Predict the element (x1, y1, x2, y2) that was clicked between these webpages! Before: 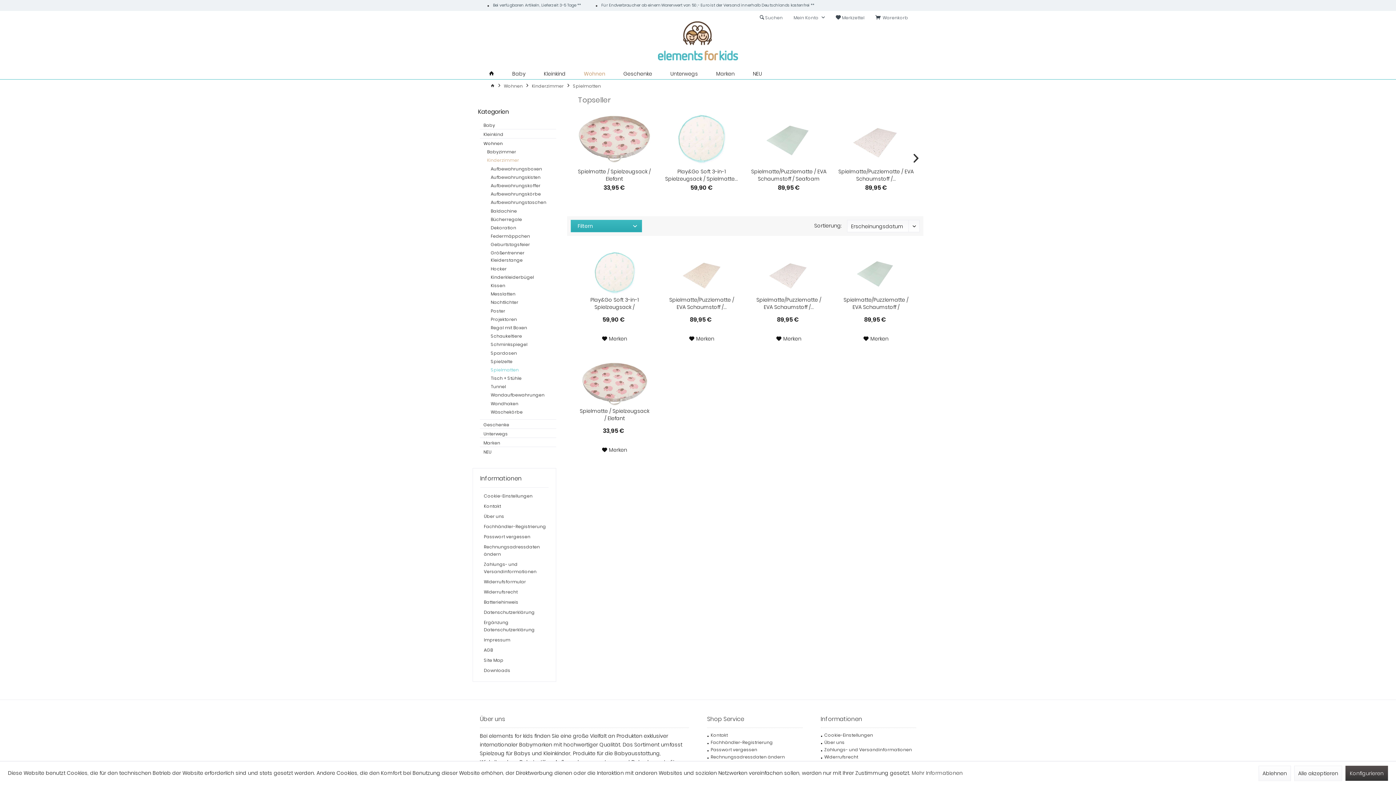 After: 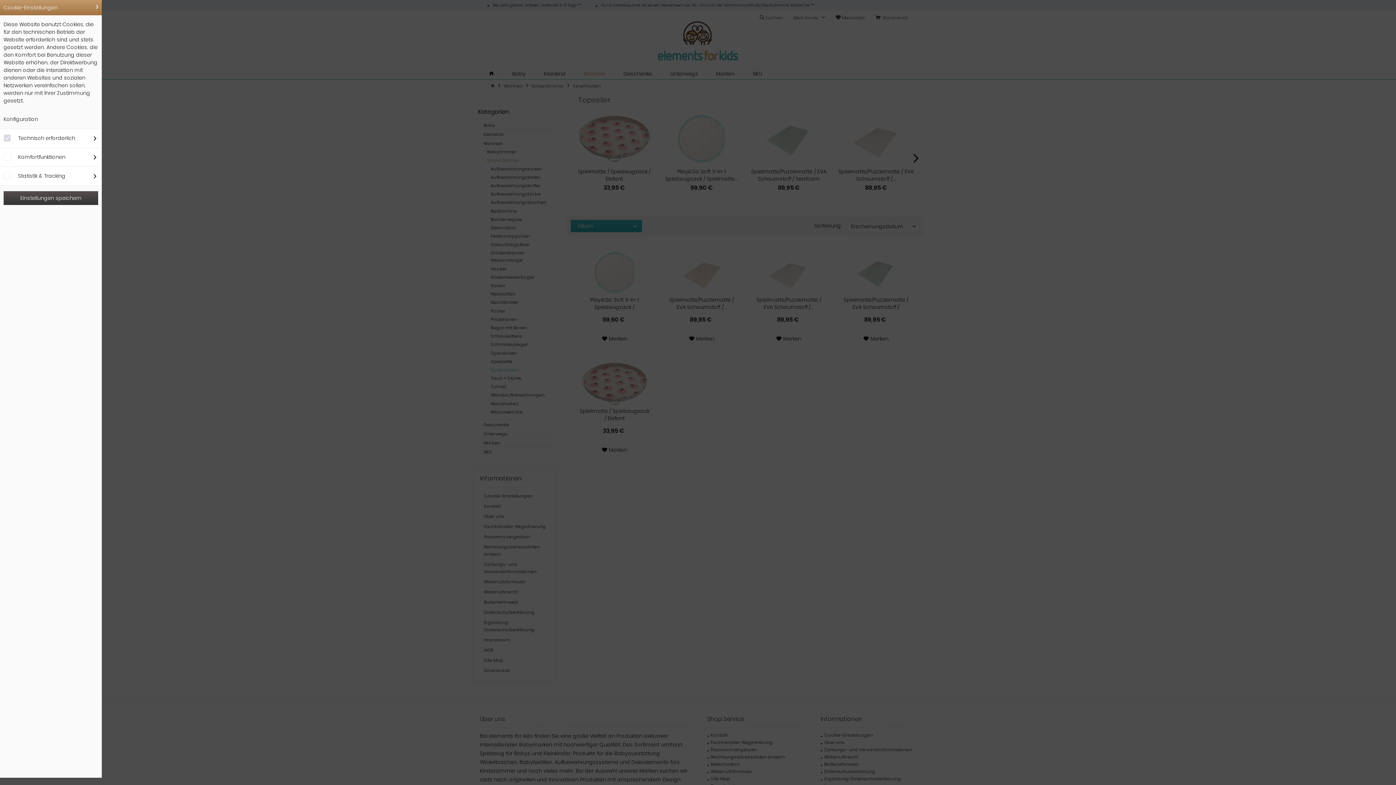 Action: bbox: (824, 732, 916, 739) label: Cookie-Einstellungen